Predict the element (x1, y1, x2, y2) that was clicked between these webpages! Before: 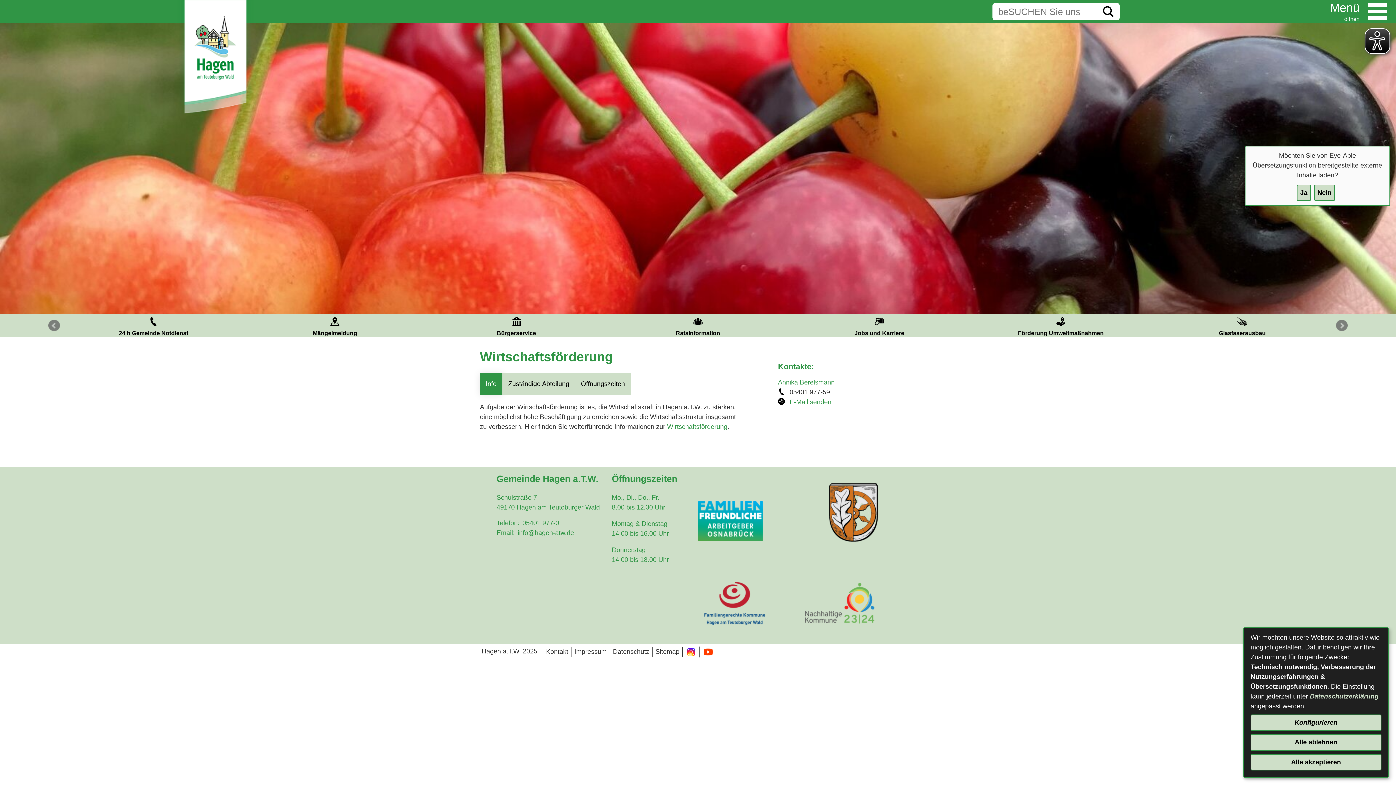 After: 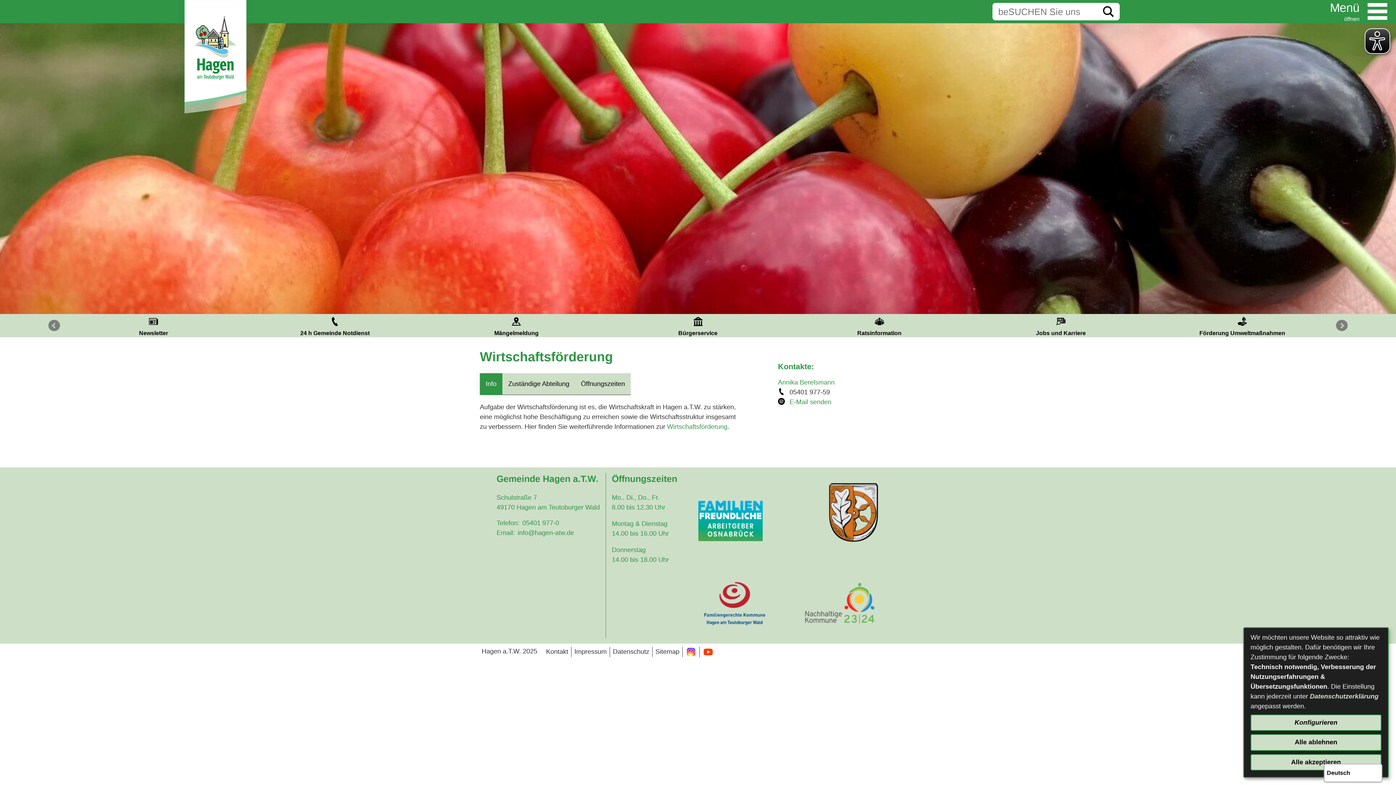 Action: bbox: (1297, 184, 1311, 201) label: Ja